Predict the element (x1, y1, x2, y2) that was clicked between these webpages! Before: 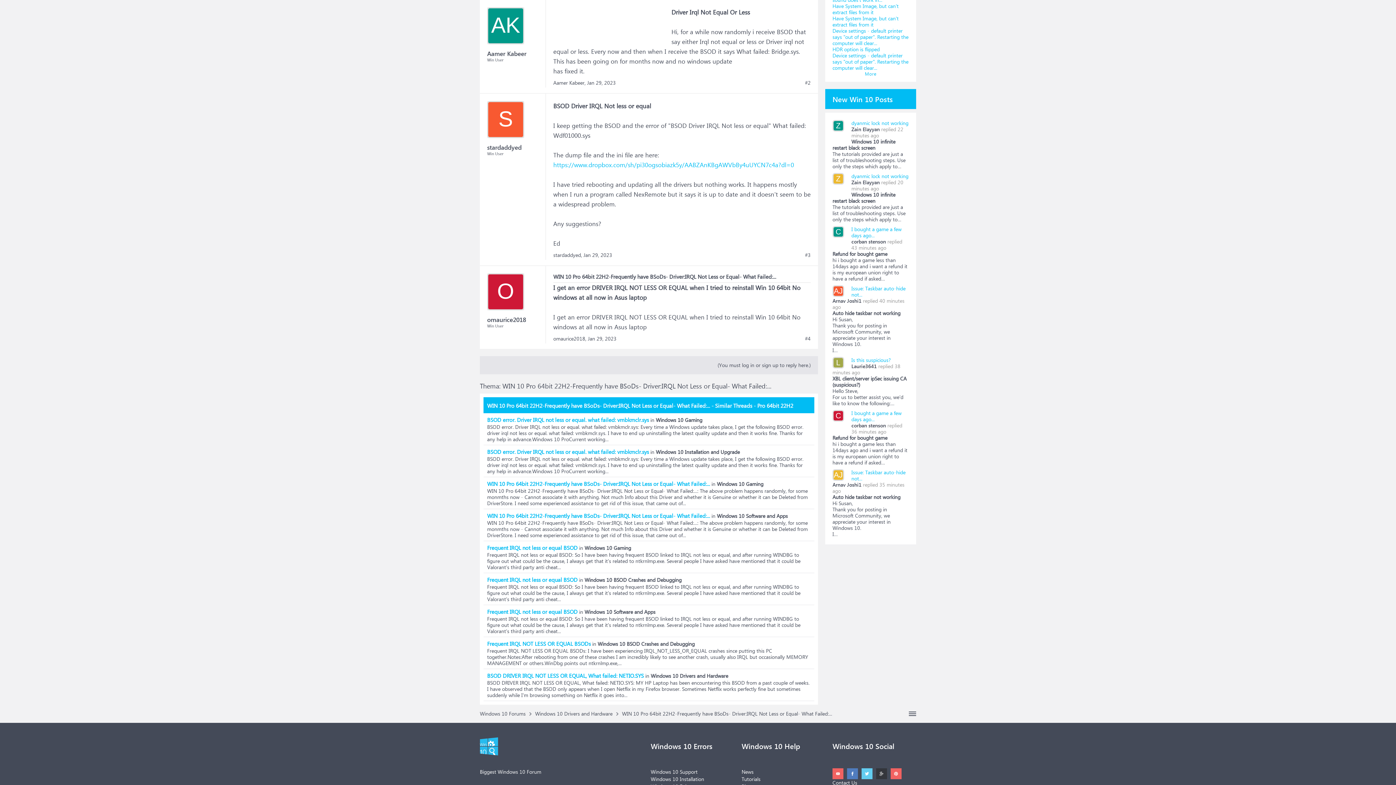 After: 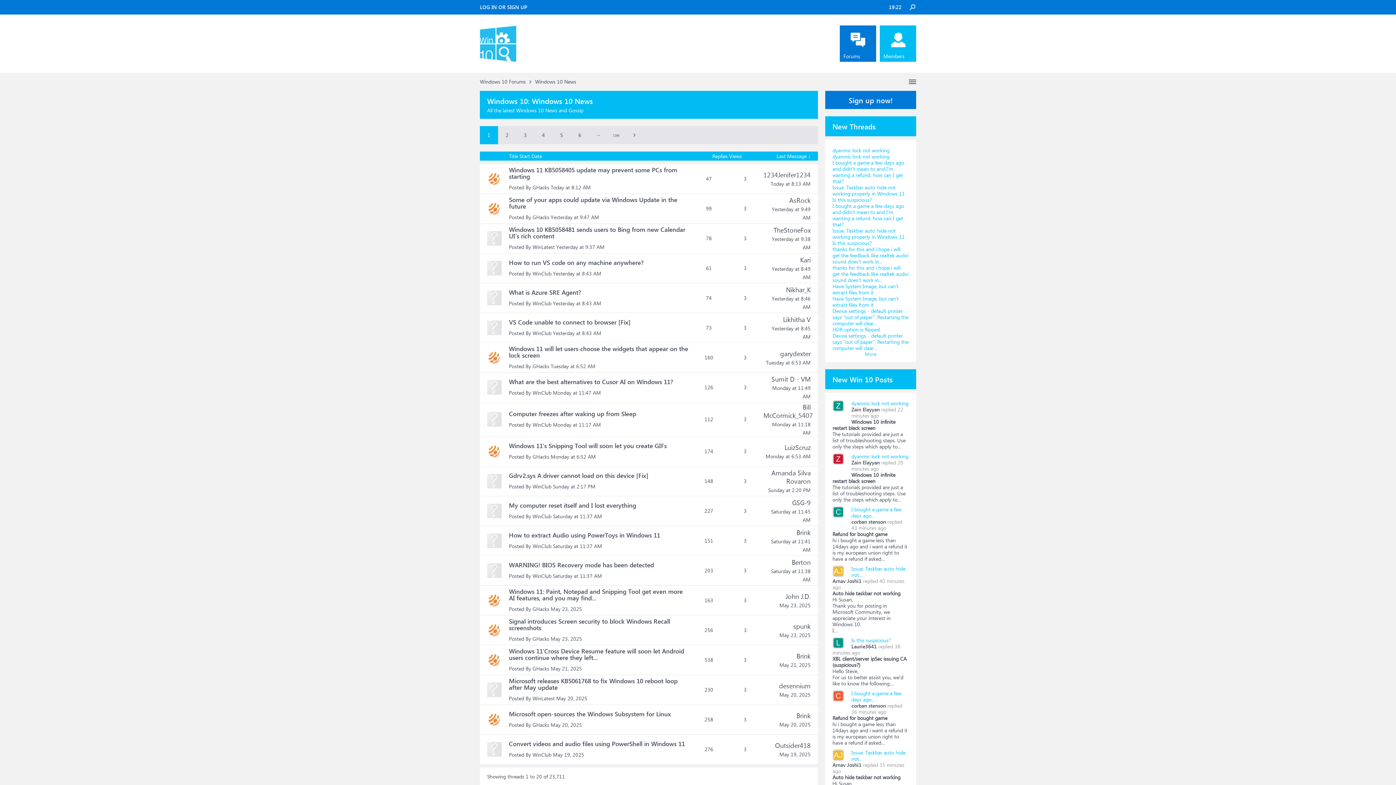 Action: bbox: (741, 768, 825, 776) label: News